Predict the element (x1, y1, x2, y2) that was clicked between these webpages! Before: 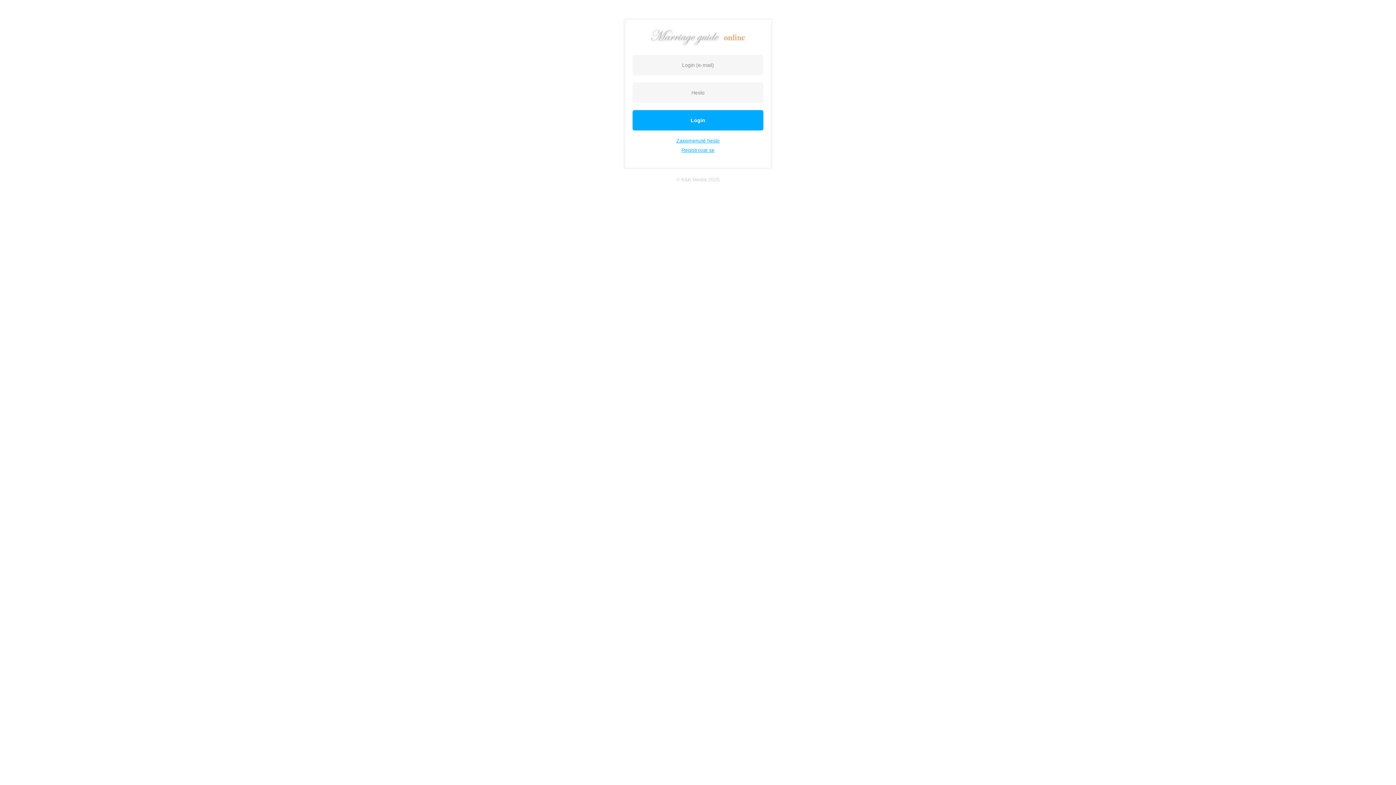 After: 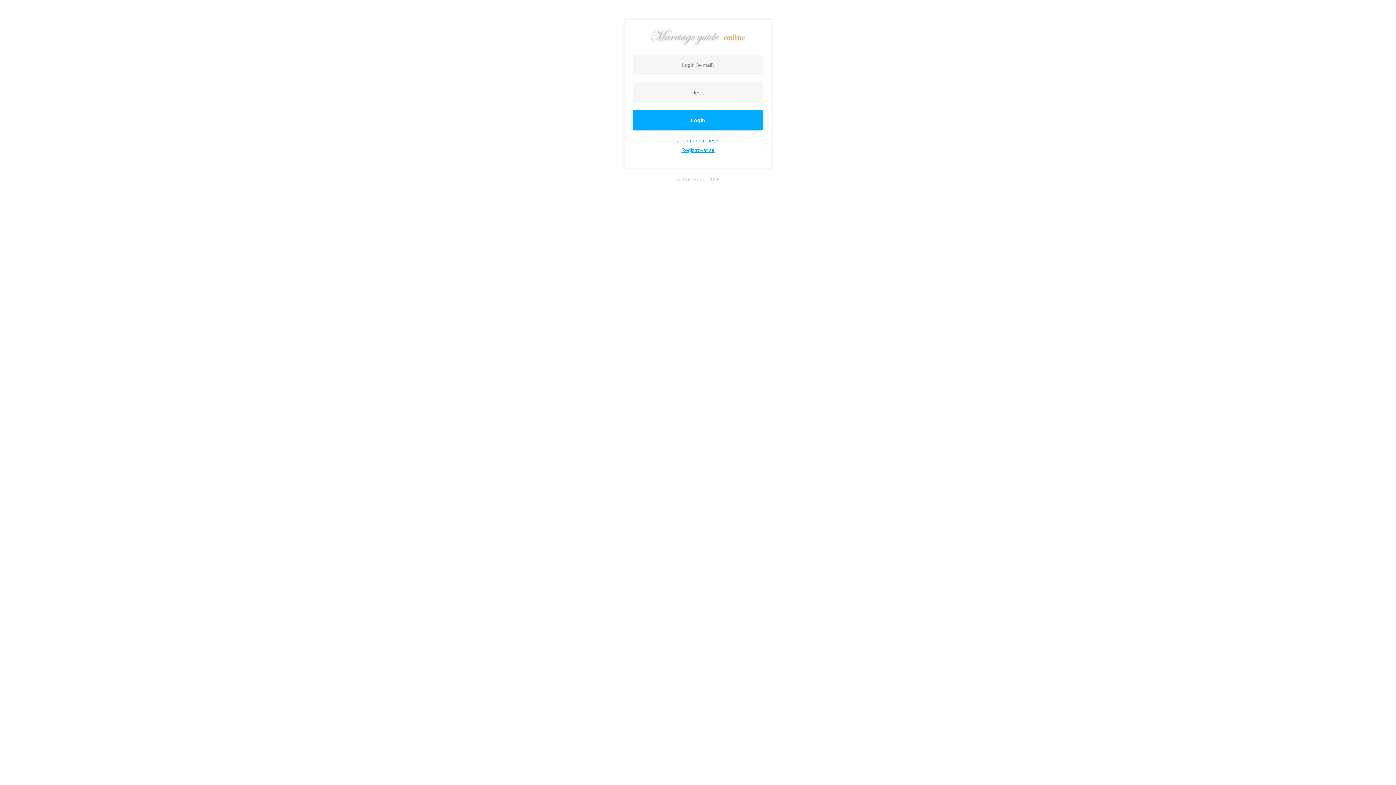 Action: bbox: (649, 27, 746, 33)